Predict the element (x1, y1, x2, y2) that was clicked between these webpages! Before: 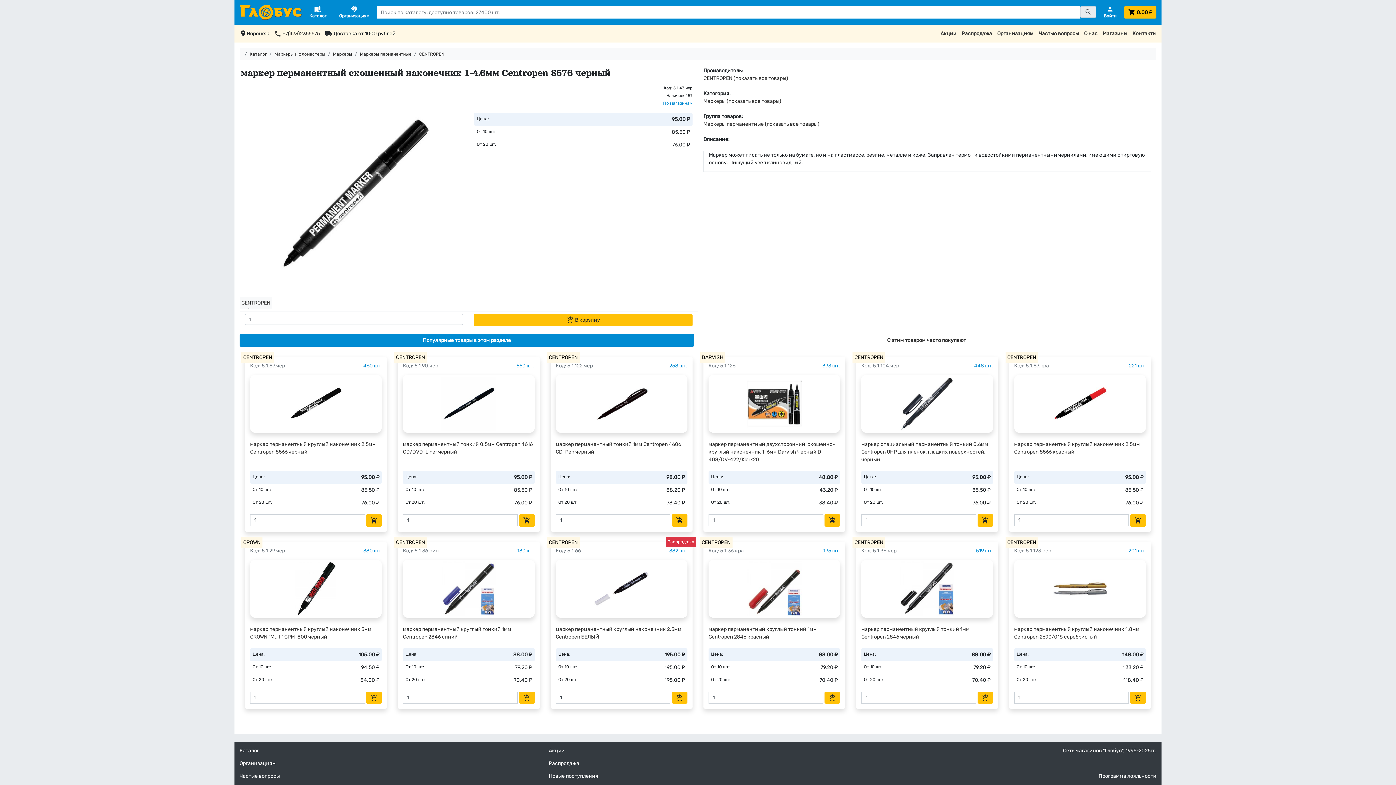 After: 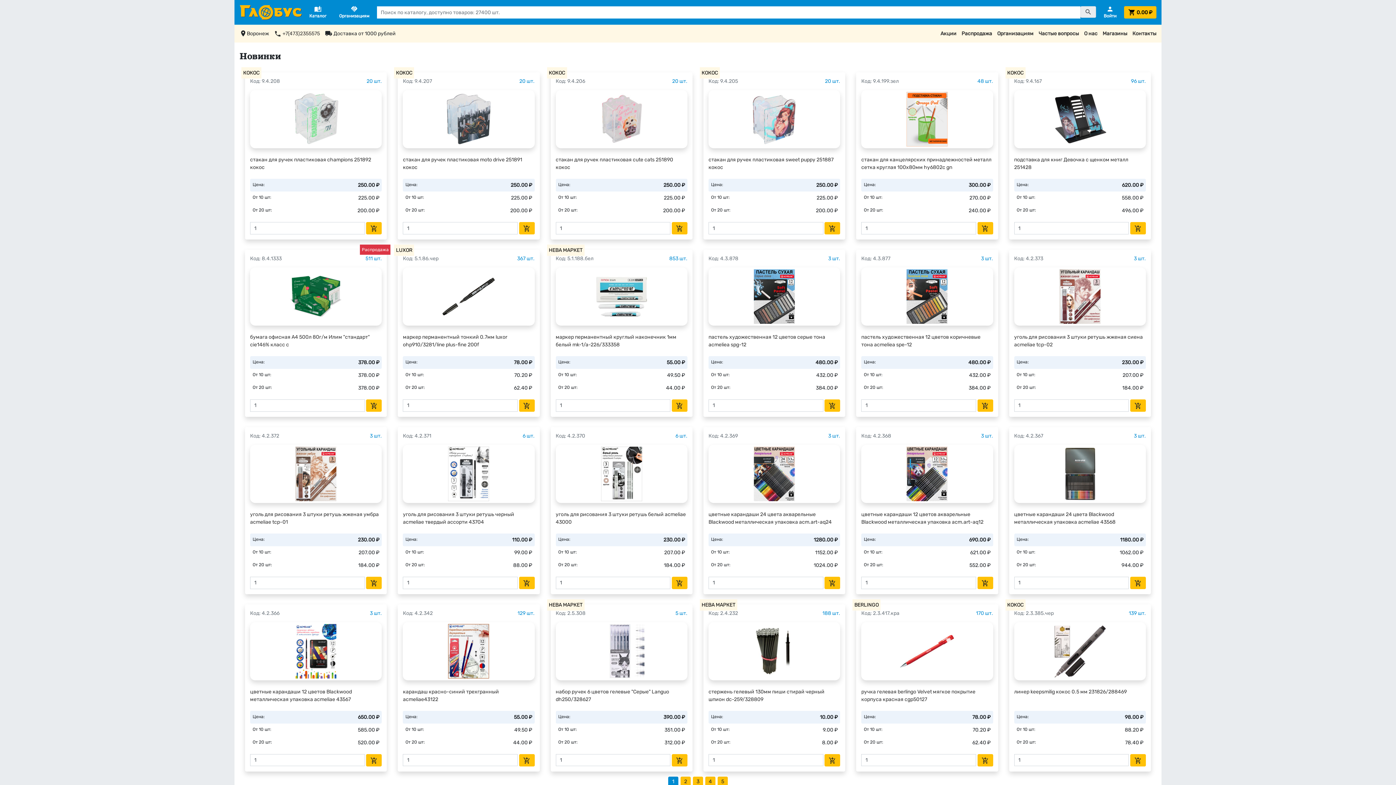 Action: bbox: (548, 772, 847, 780) label: Новые поступления